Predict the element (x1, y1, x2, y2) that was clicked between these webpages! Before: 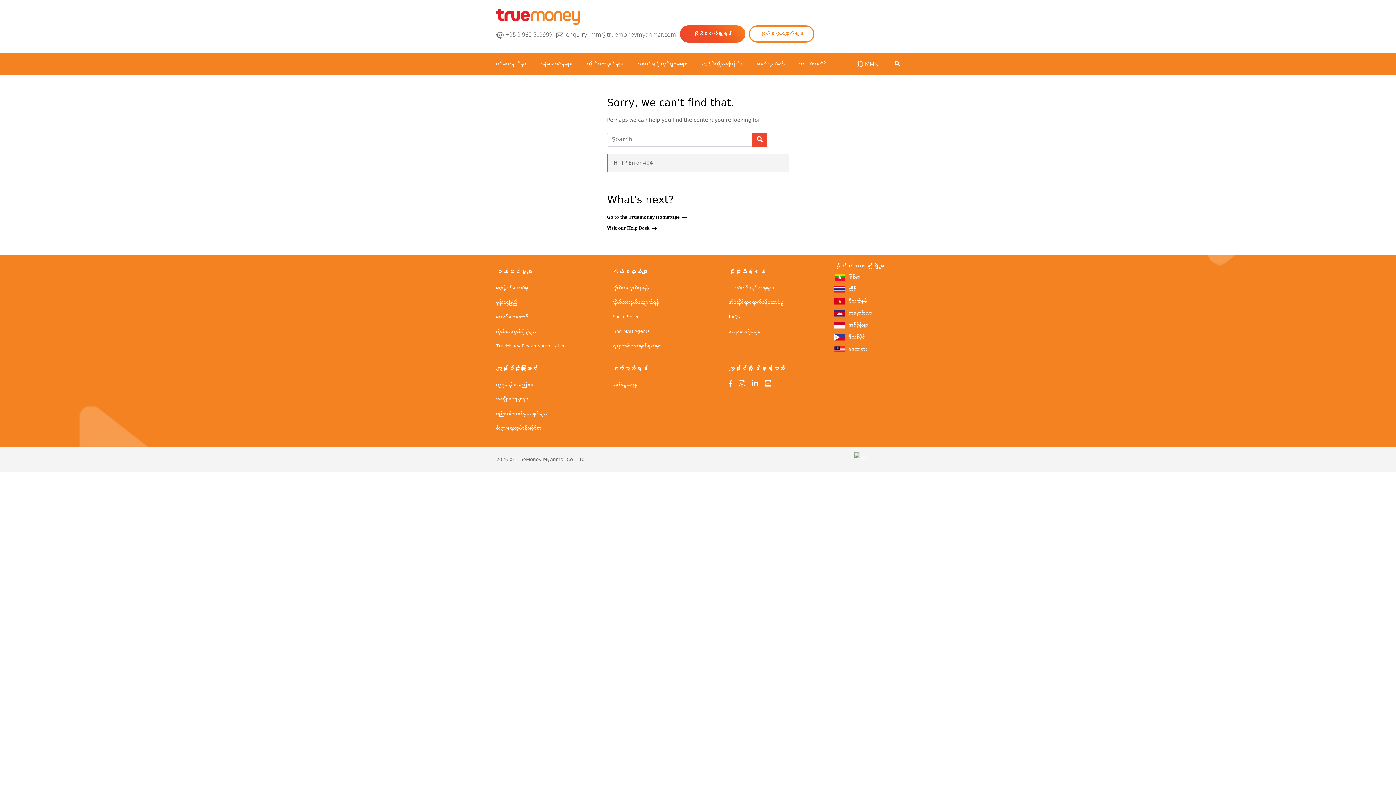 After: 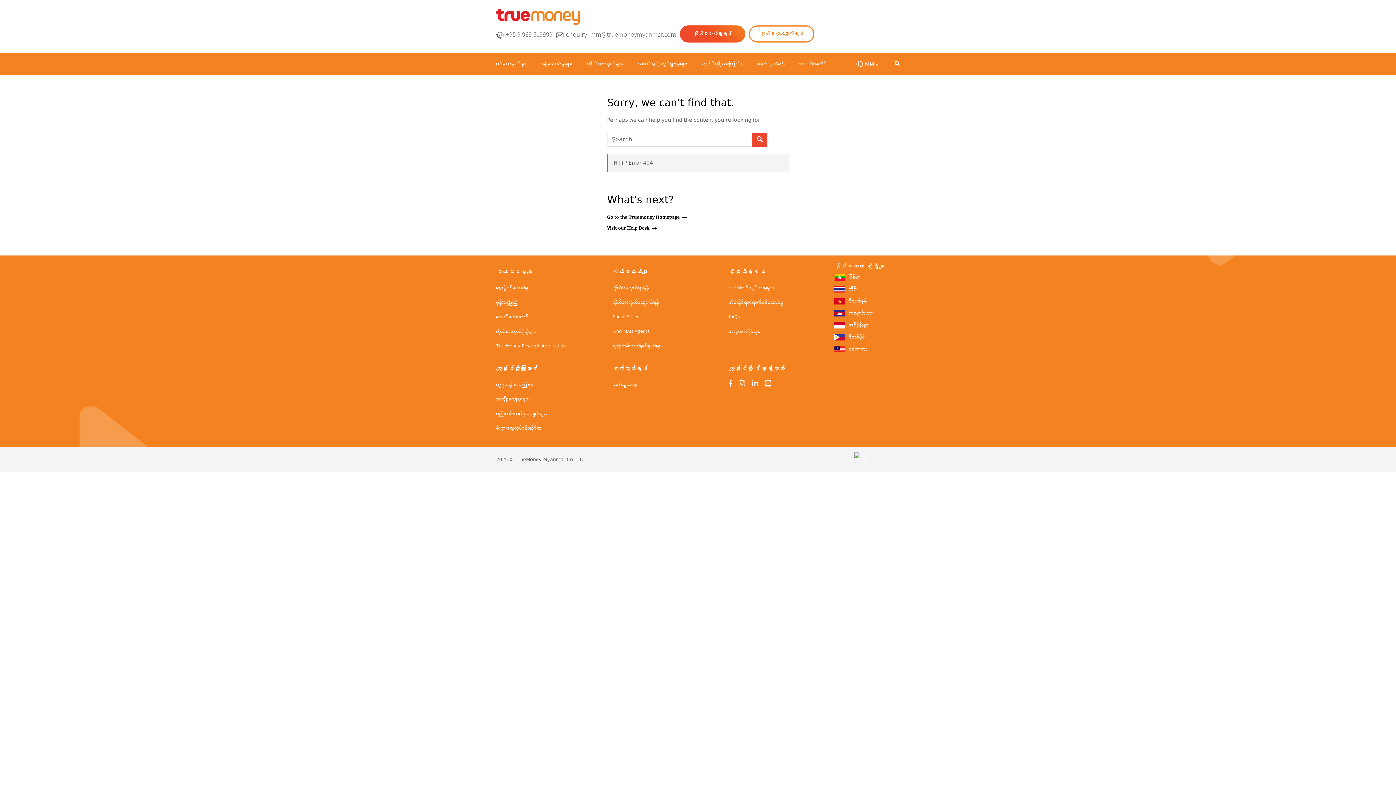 Action: label: Go to the Truemoney Homepage bbox: (607, 212, 789, 222)